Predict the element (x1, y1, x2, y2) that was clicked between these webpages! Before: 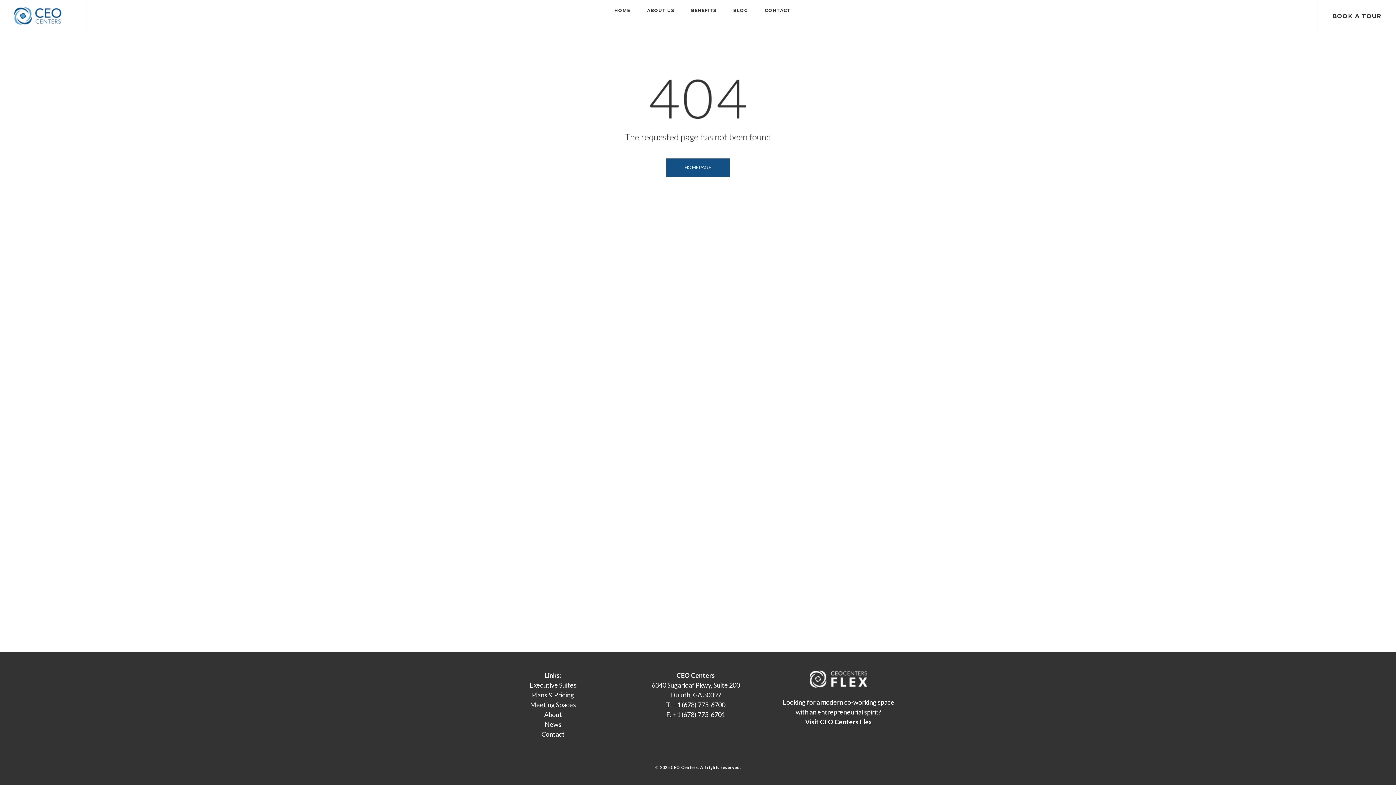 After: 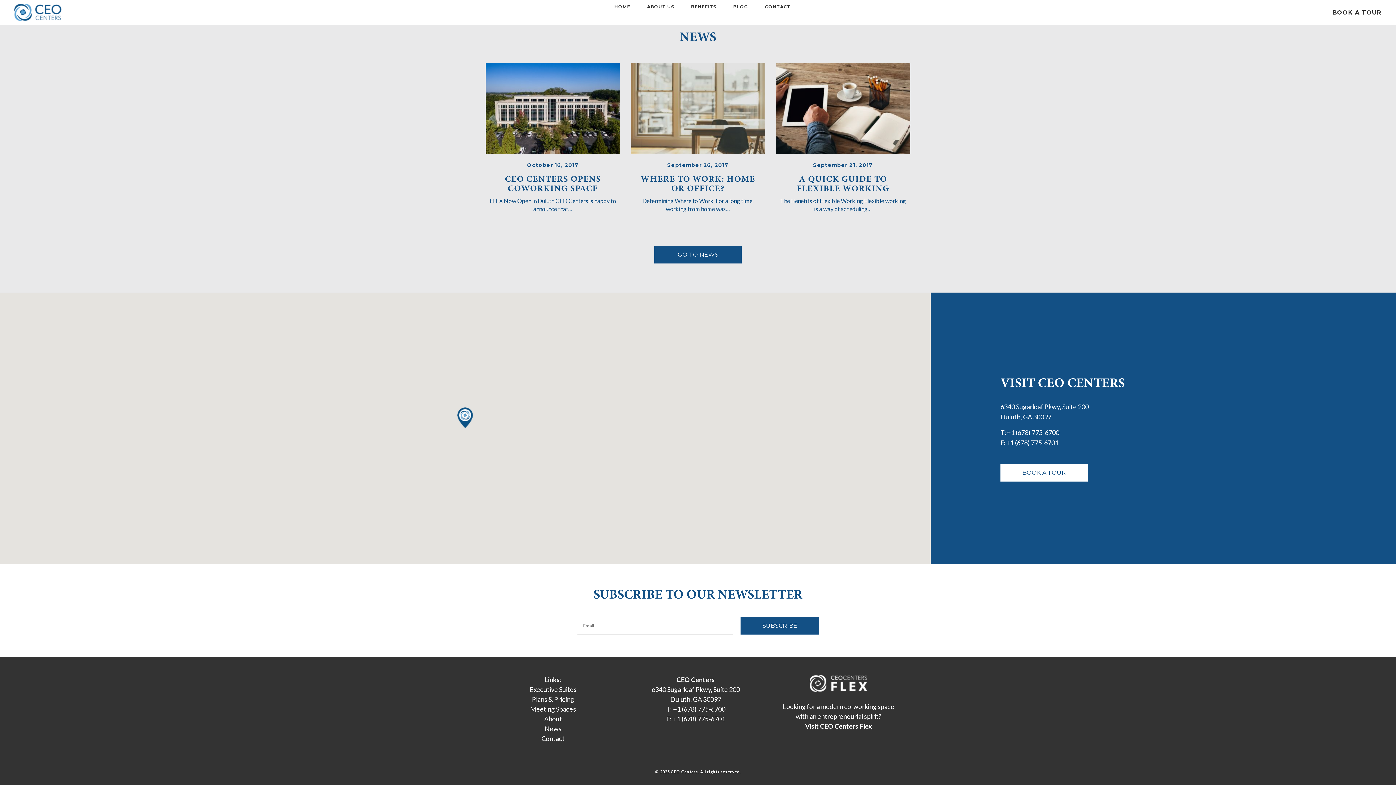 Action: label: BLOG bbox: (733, 7, 748, 14)